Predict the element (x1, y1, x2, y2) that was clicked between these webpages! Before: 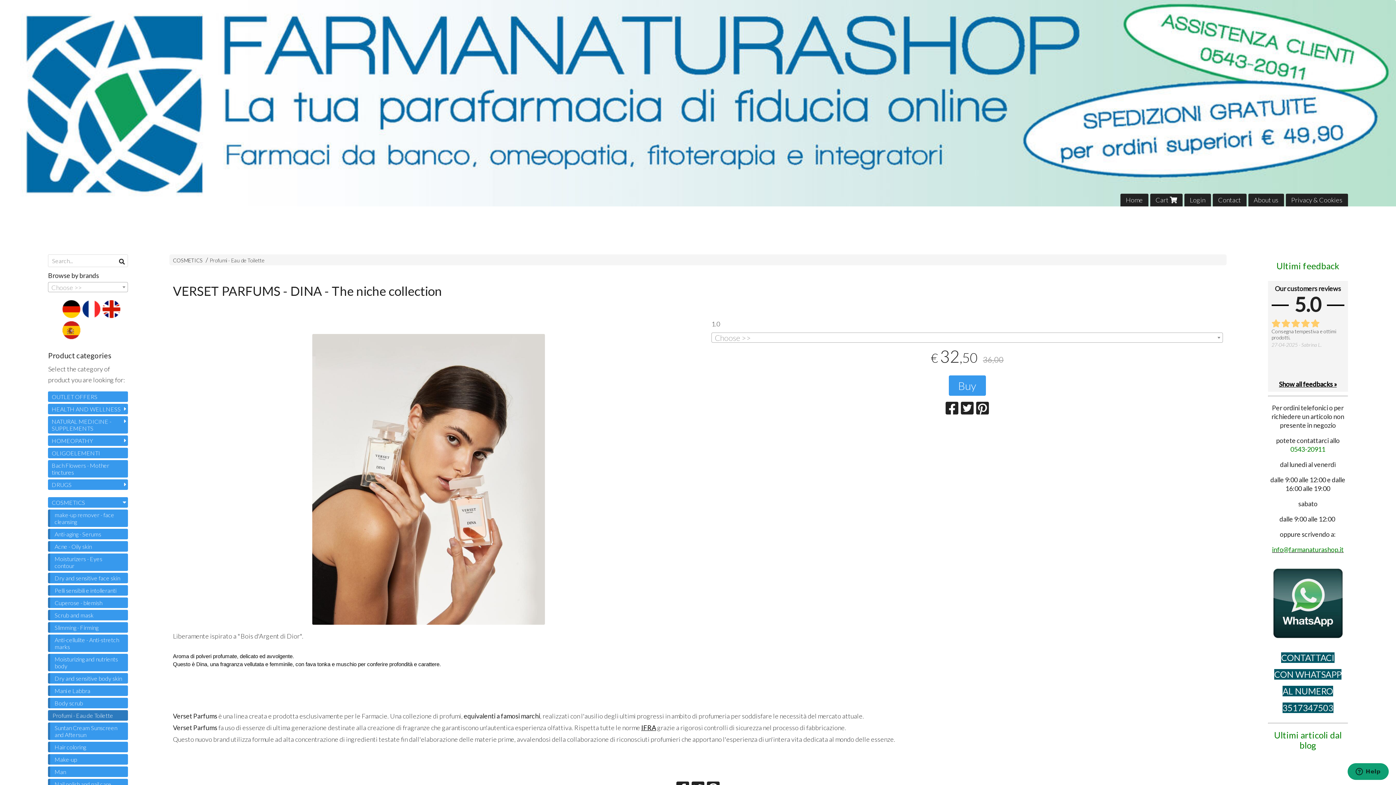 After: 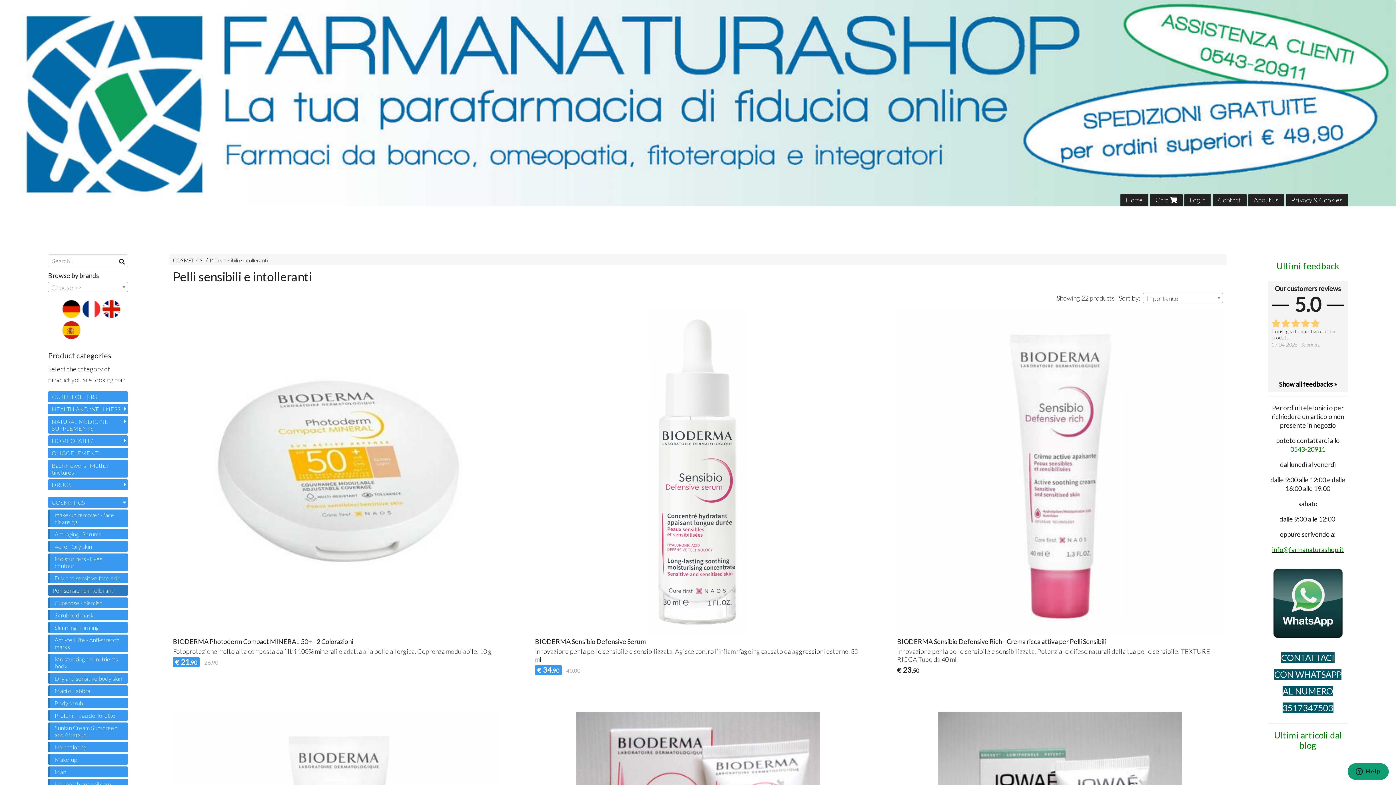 Action: label: Pelli sensibili e intolleranti bbox: (48, 585, 128, 595)